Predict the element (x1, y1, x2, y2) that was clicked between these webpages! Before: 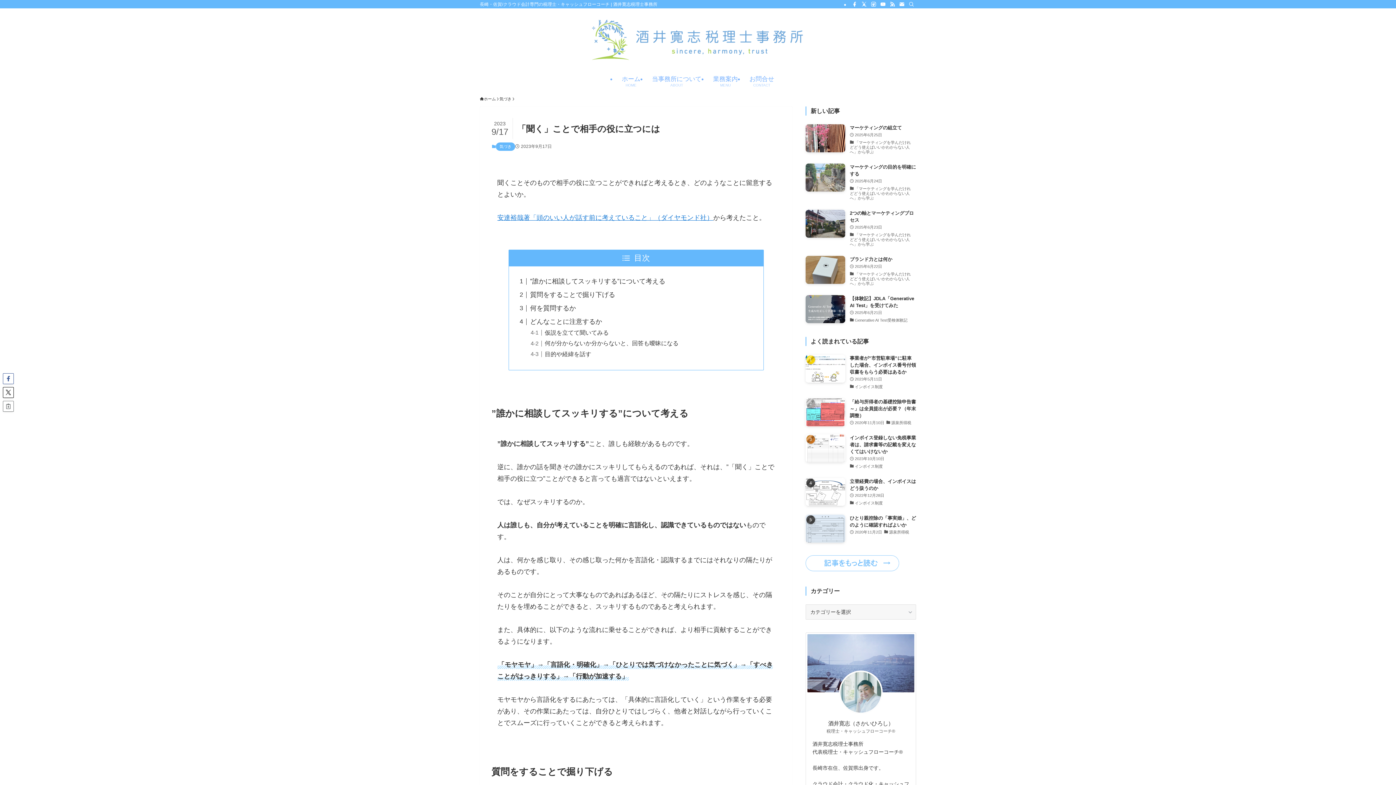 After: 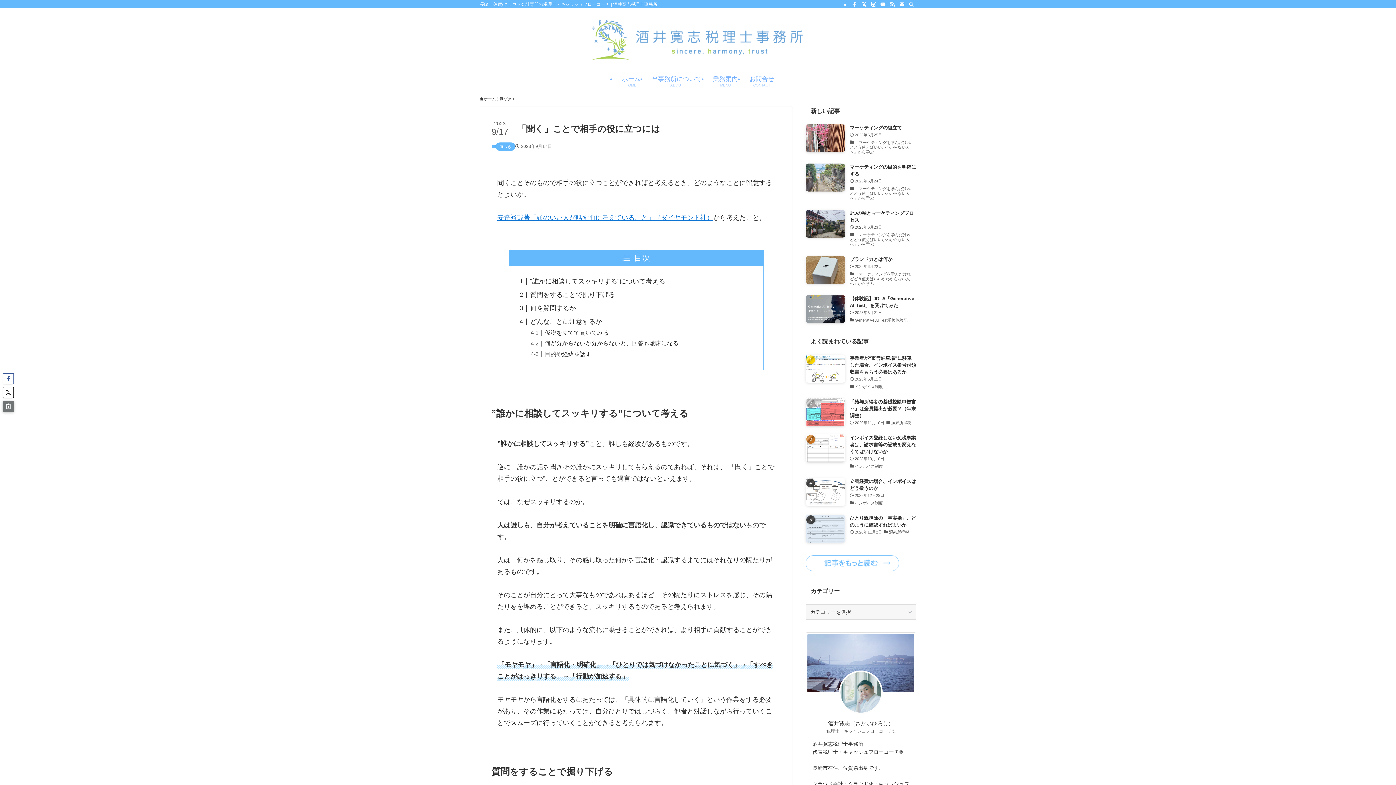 Action: bbox: (2, 401, 13, 412)